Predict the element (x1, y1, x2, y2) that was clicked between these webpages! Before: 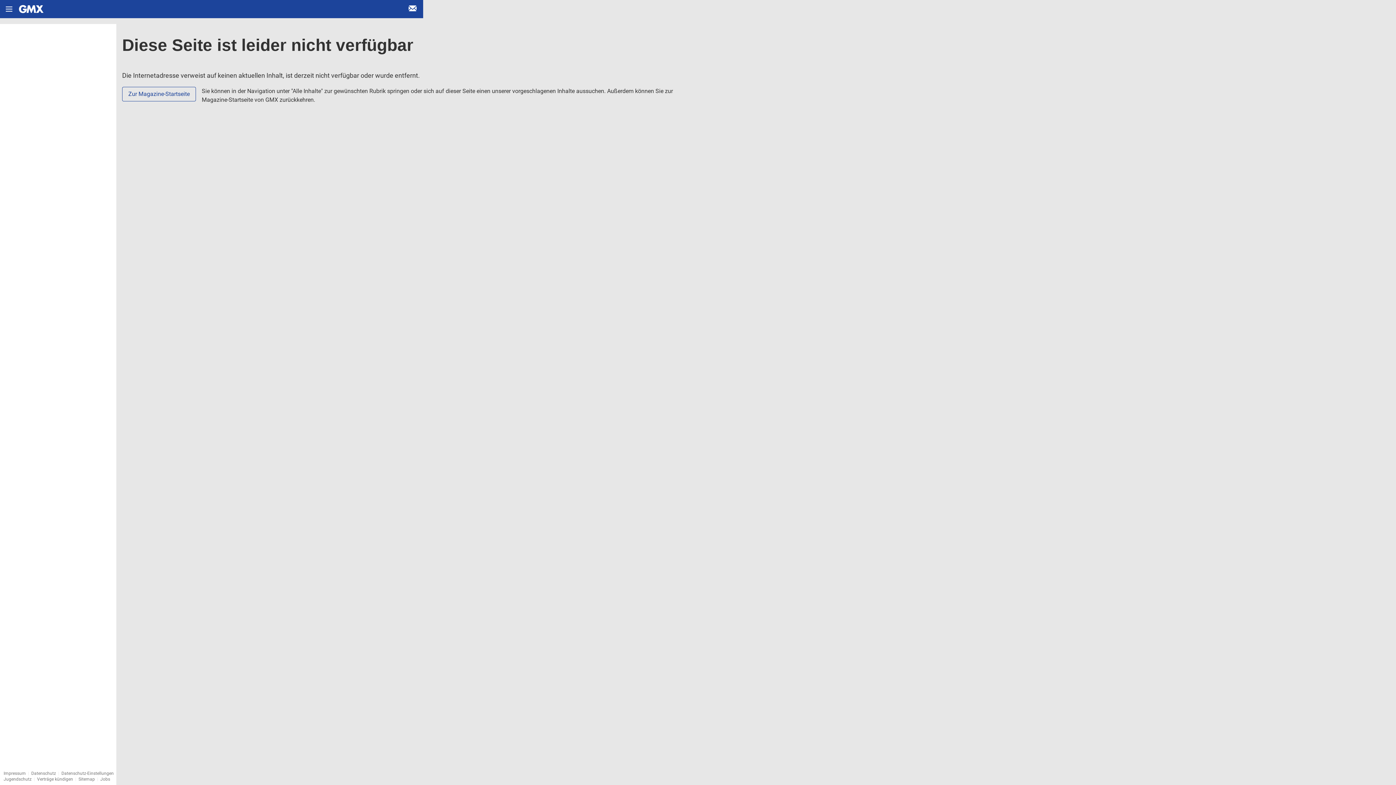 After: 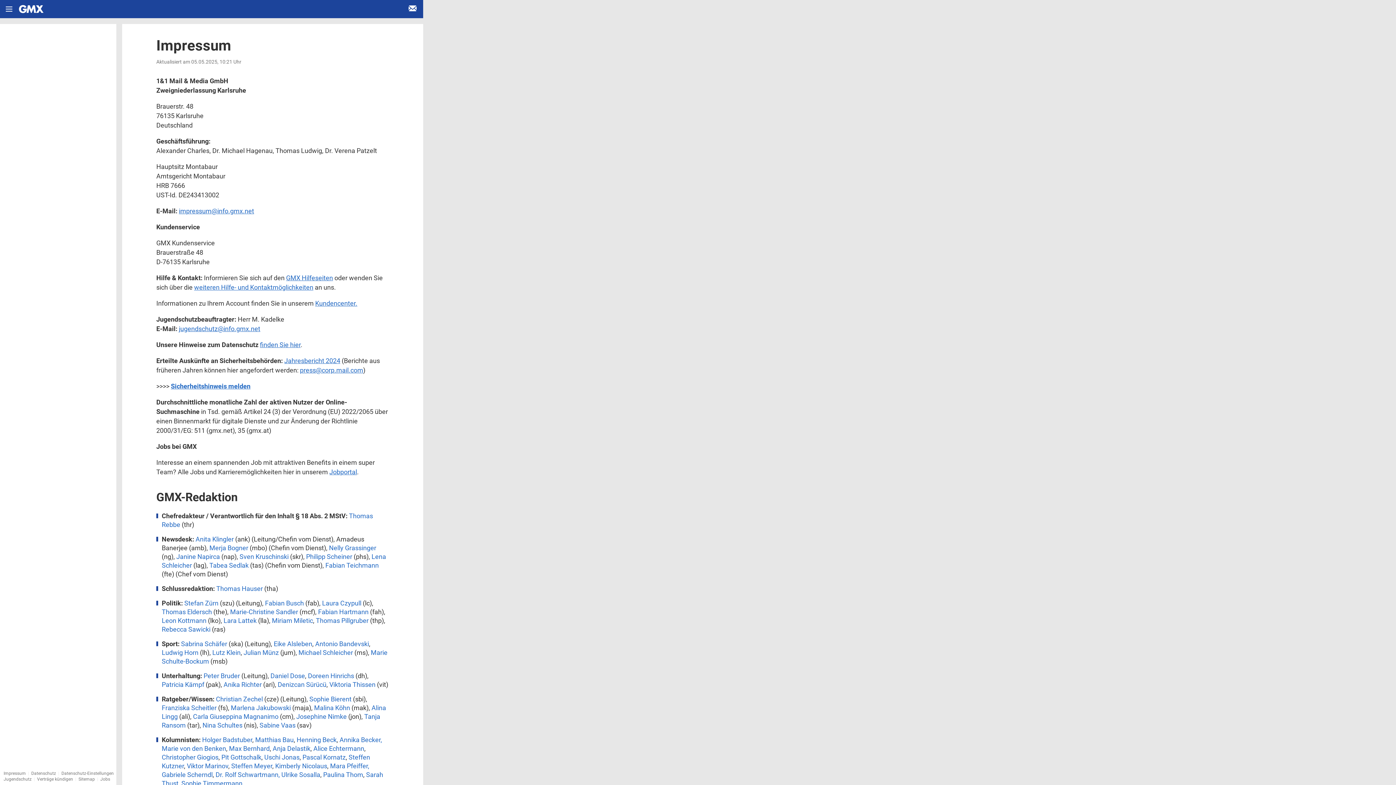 Action: label: Impressum bbox: (3, 771, 25, 776)